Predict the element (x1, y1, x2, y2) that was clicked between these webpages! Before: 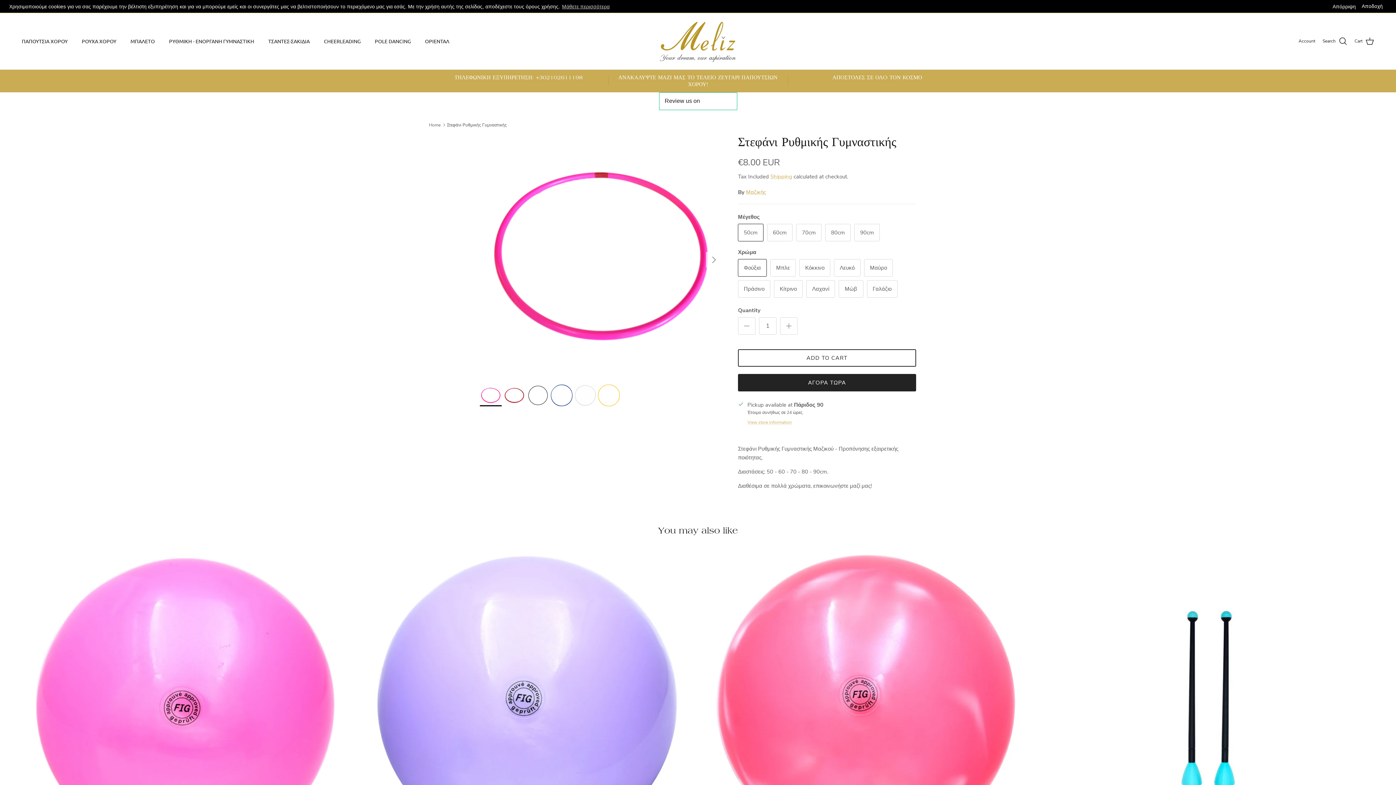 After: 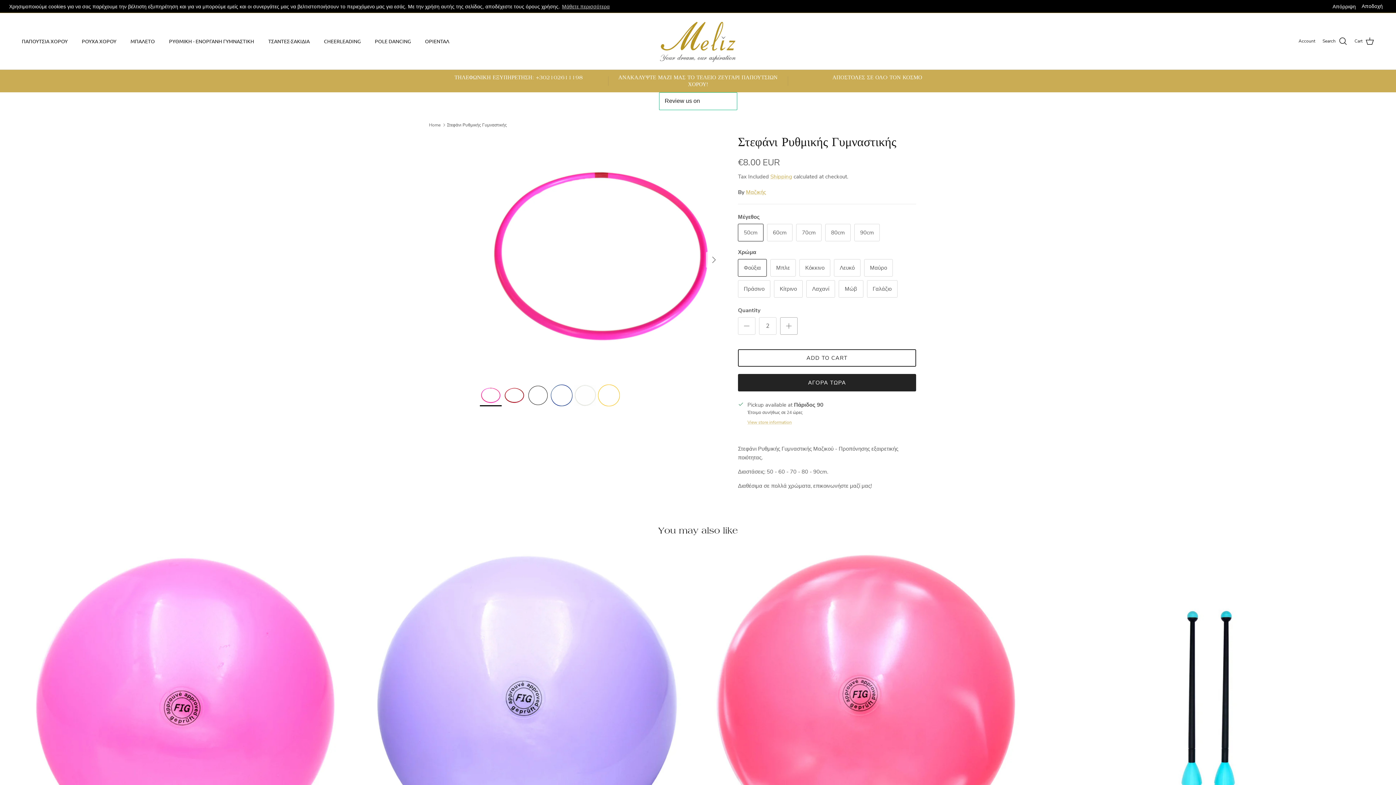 Action: bbox: (780, 317, 797, 334) label: Increase quantity